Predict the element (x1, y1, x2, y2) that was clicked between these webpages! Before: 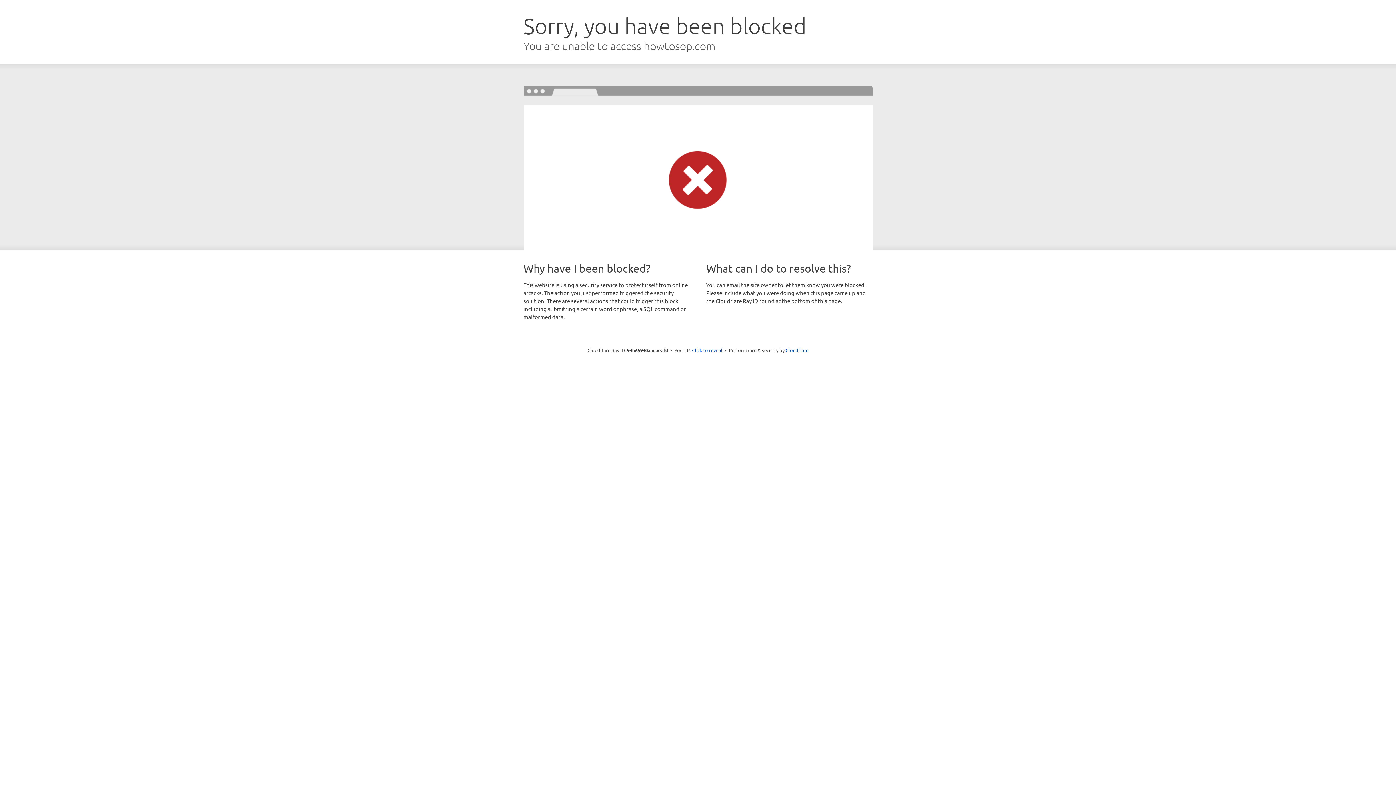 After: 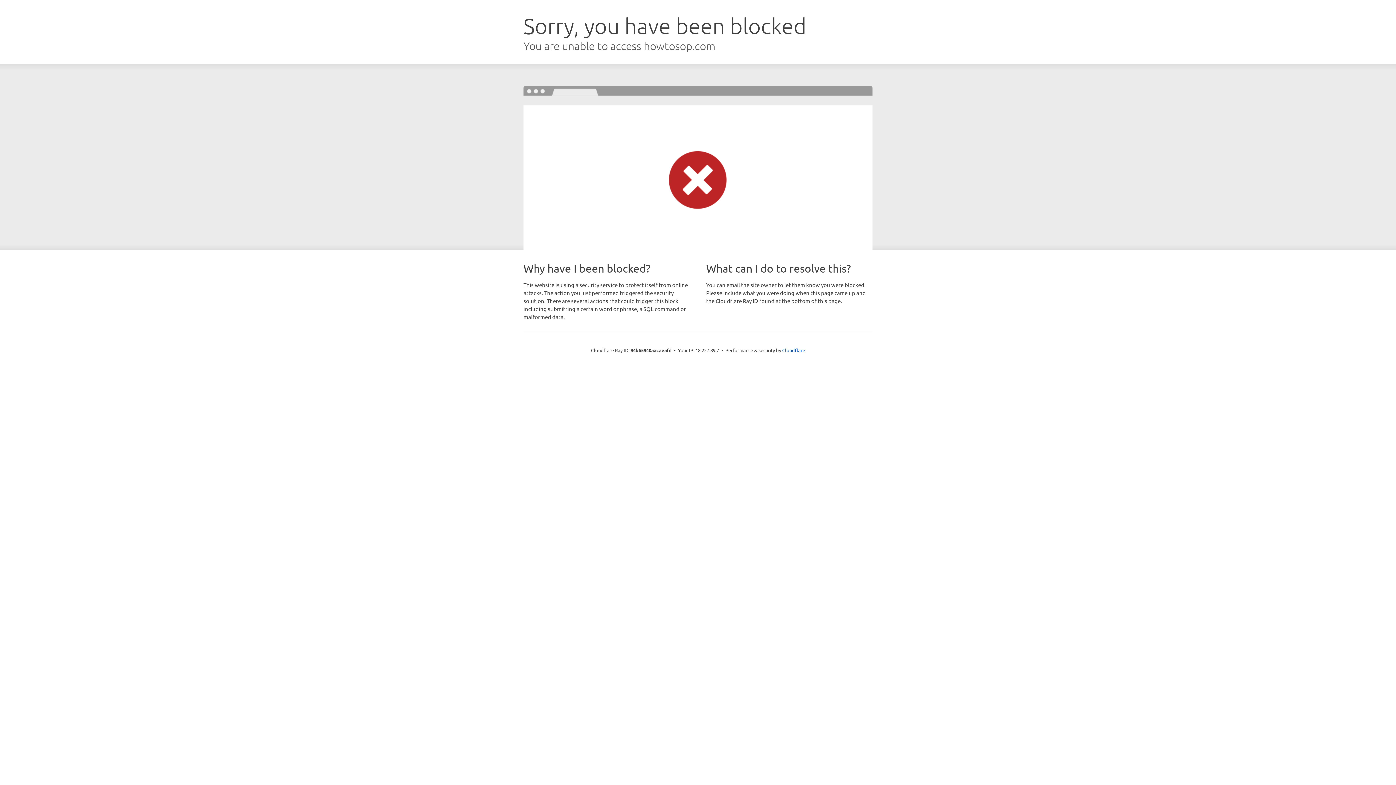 Action: bbox: (692, 346, 722, 353) label: Click to reveal